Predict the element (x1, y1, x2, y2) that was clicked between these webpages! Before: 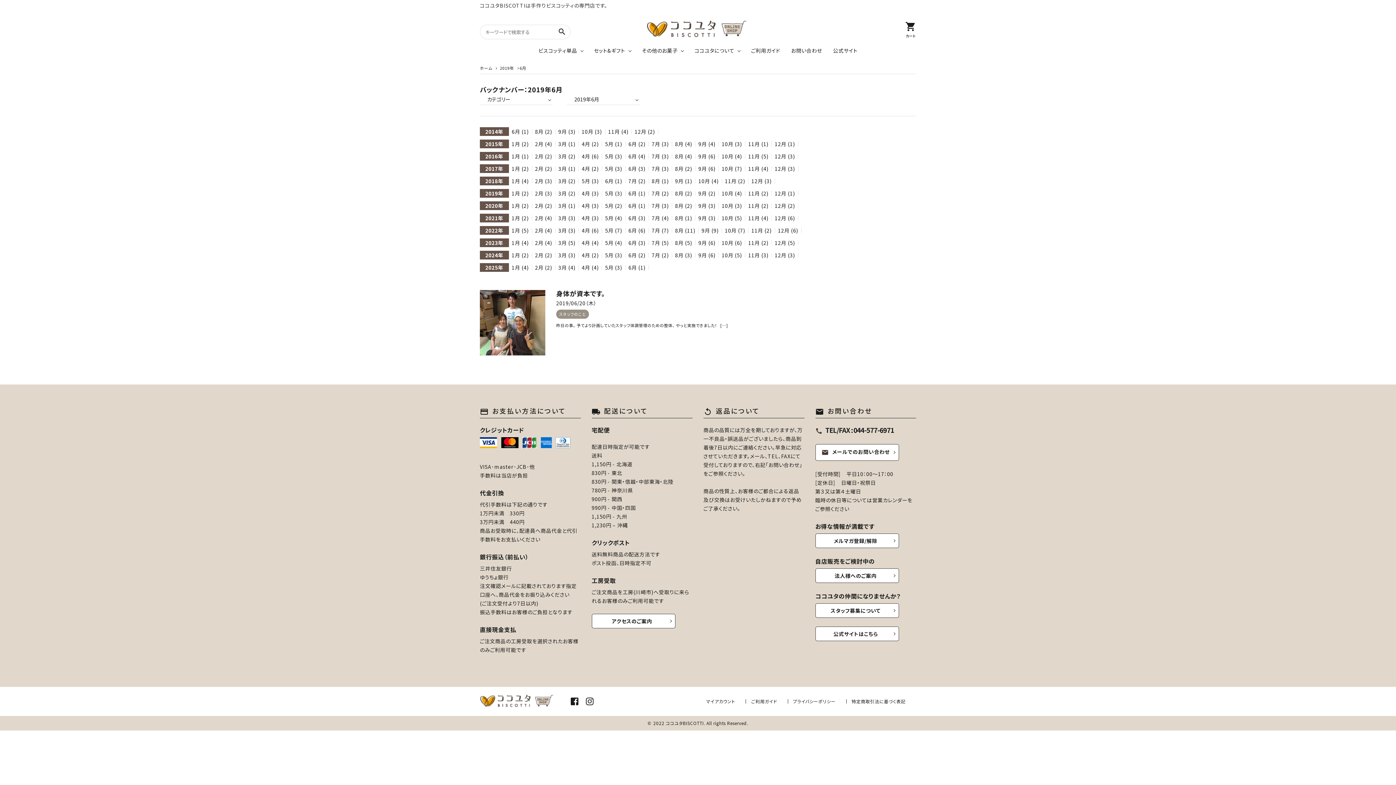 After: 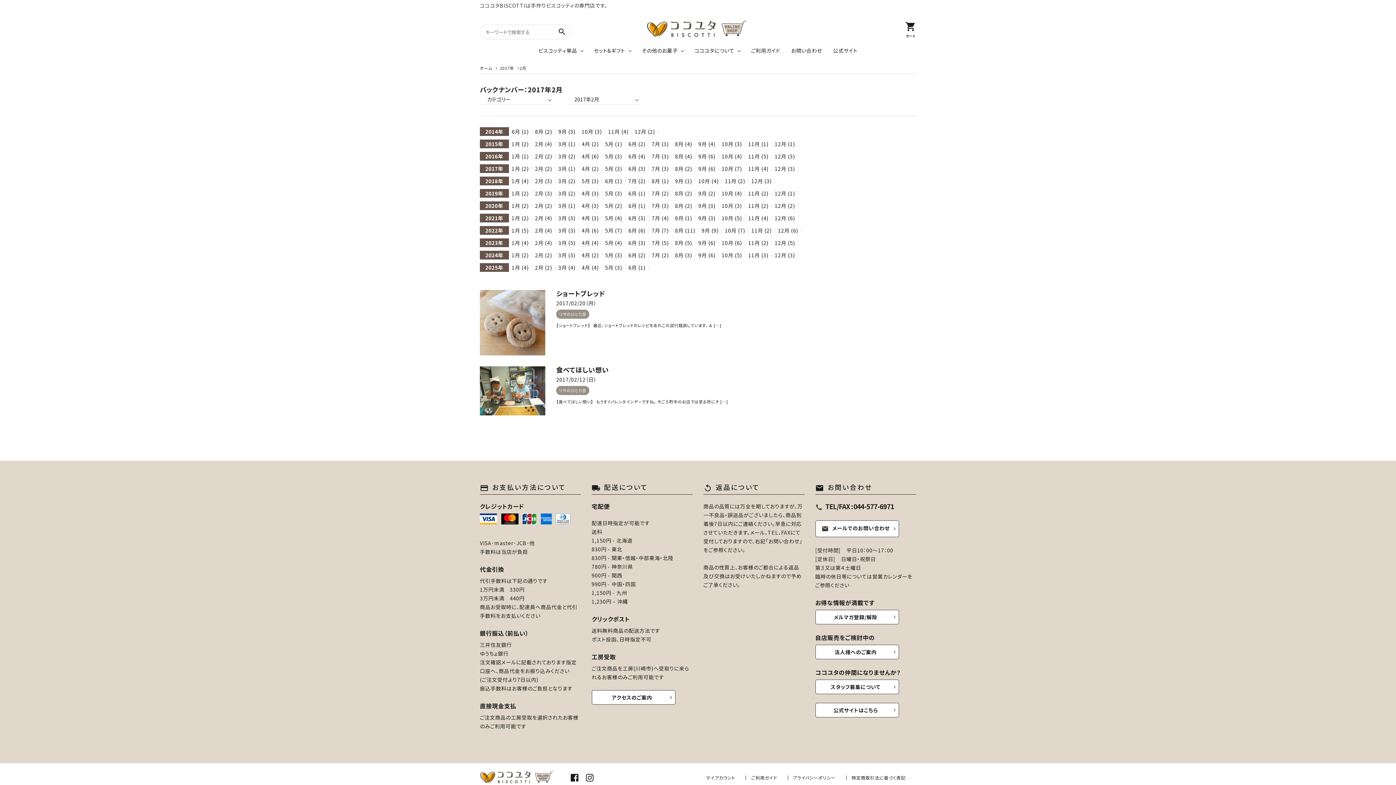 Action: bbox: (535, 165, 552, 172) label: 2月 (2)